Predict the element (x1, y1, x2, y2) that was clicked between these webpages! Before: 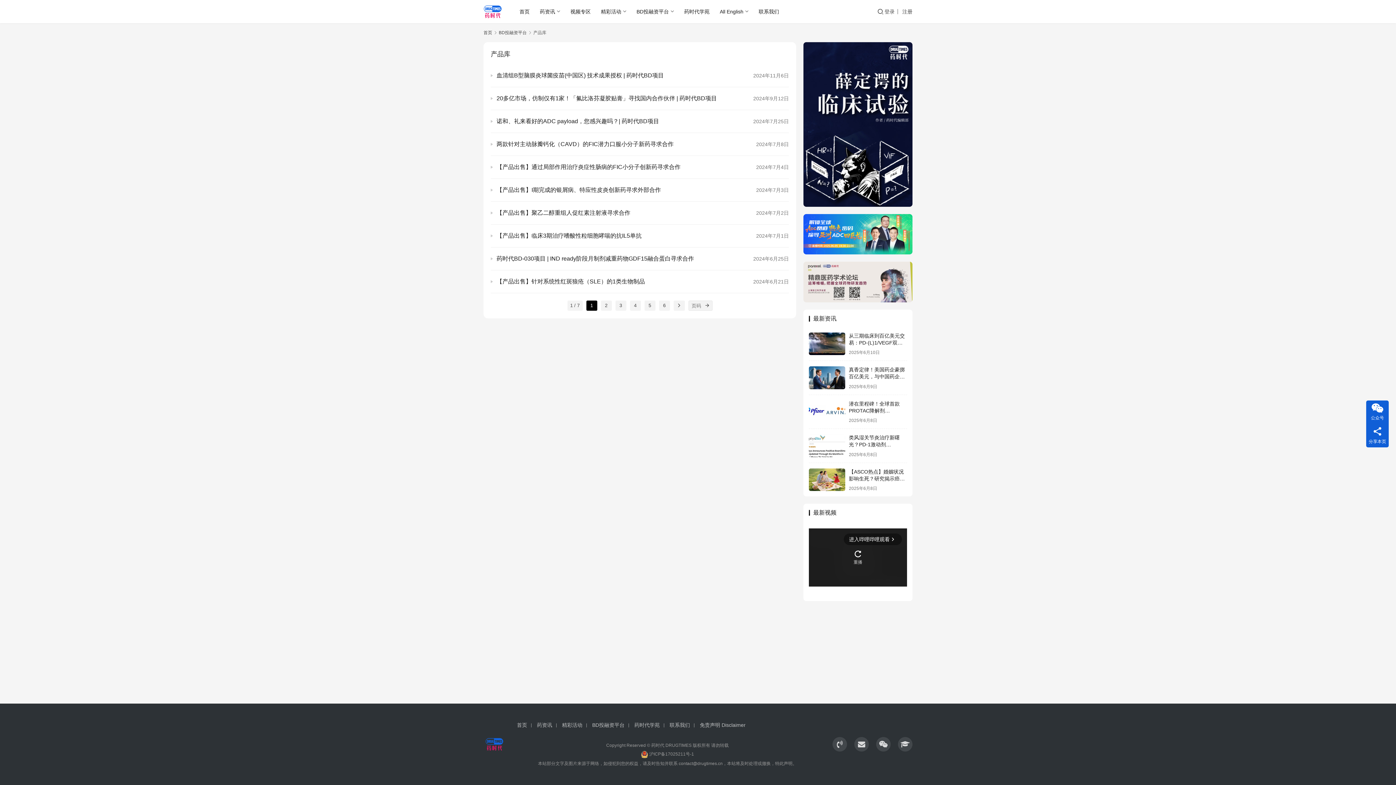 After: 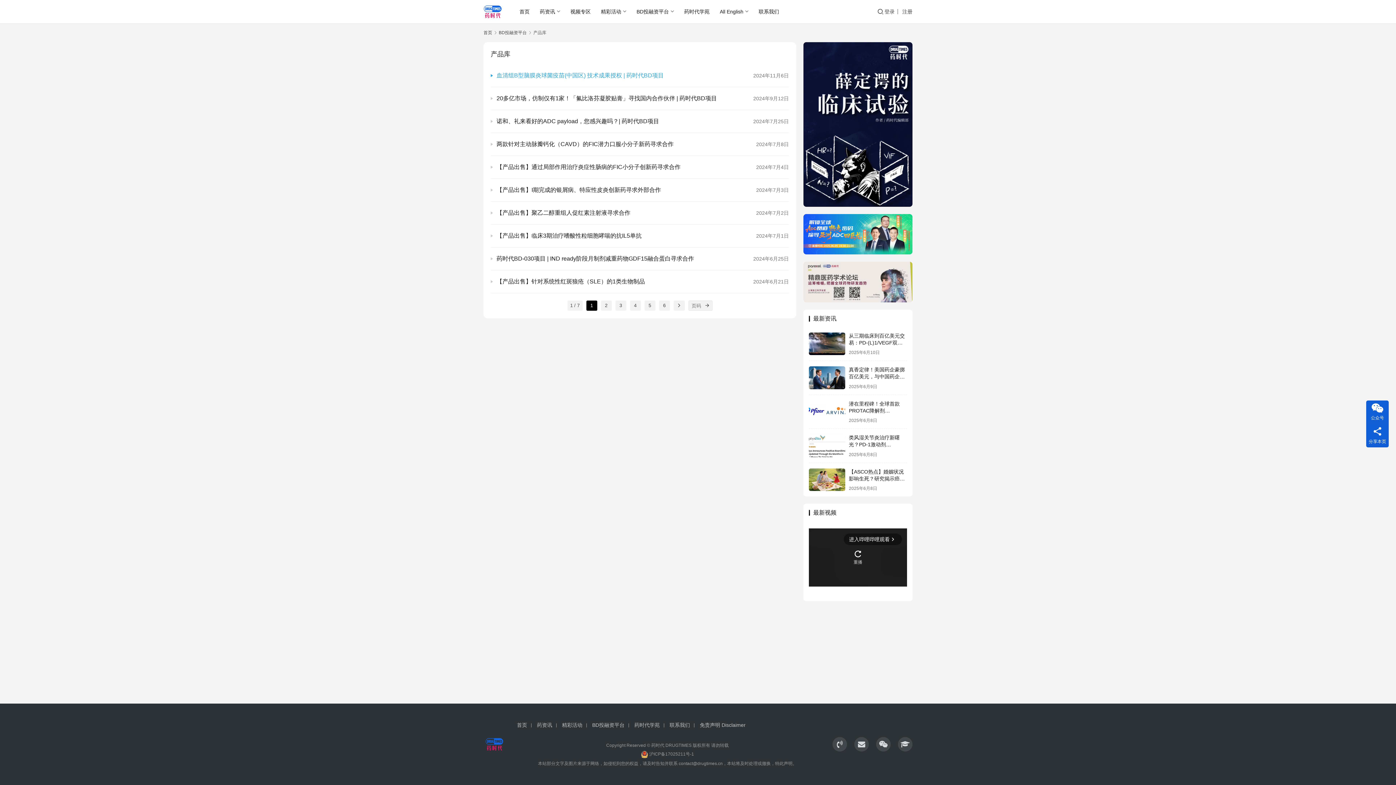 Action: bbox: (490, 69, 746, 81) label: 血清组B型脑膜炎球菌疫苗(中国区) 技术成果授权 | 药时代BD项目